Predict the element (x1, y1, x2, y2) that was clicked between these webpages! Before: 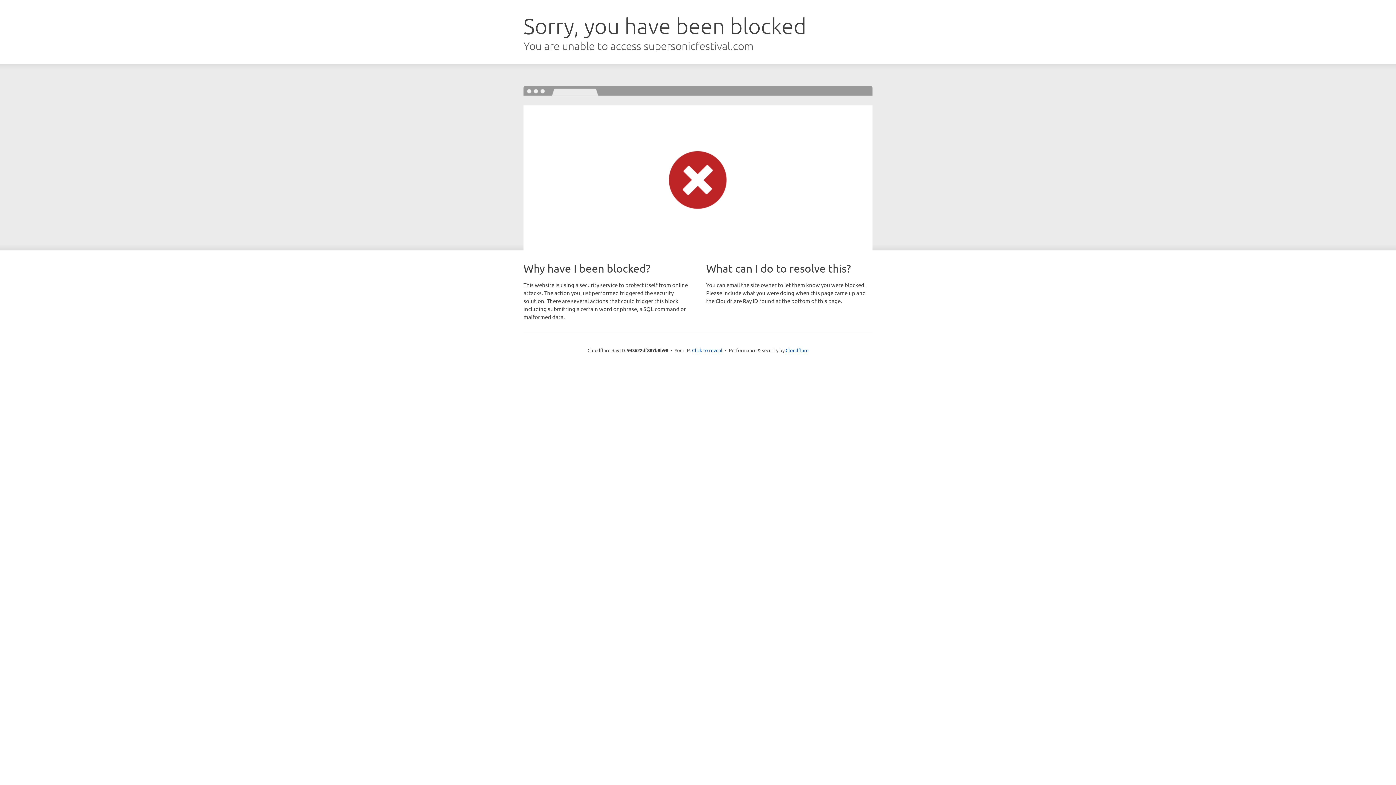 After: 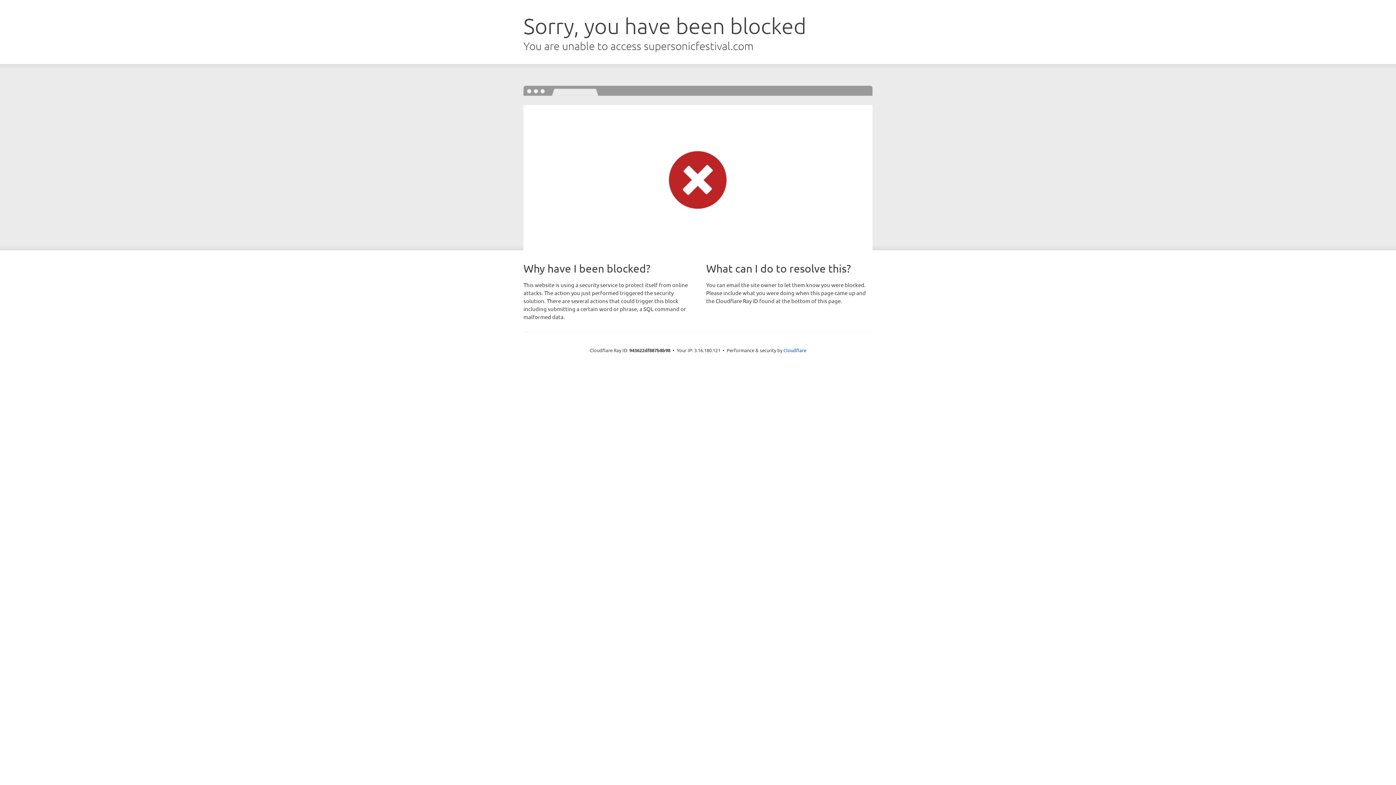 Action: bbox: (692, 346, 722, 353) label: Click to reveal